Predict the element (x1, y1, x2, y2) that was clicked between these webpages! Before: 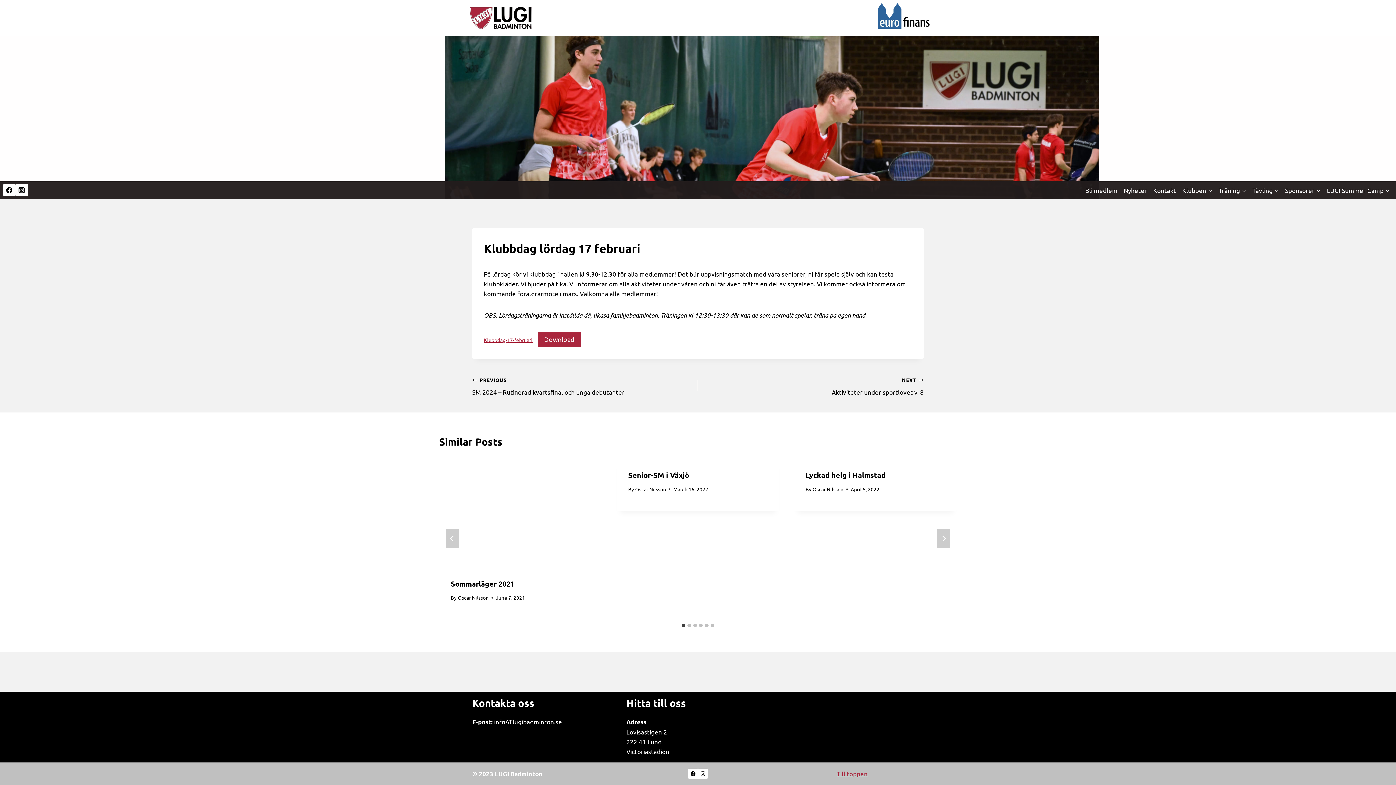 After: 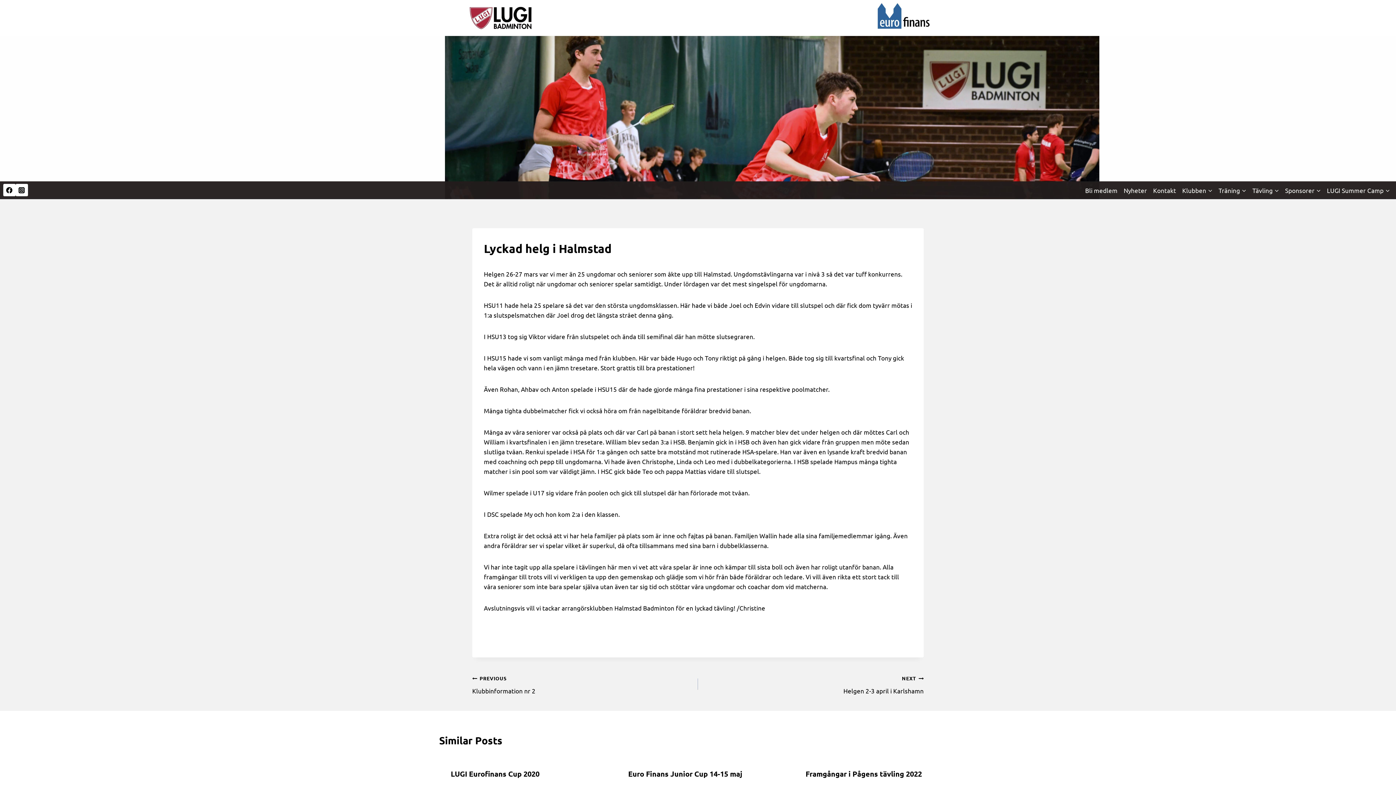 Action: bbox: (805, 470, 885, 480) label: Lyckad helg i Halmstad